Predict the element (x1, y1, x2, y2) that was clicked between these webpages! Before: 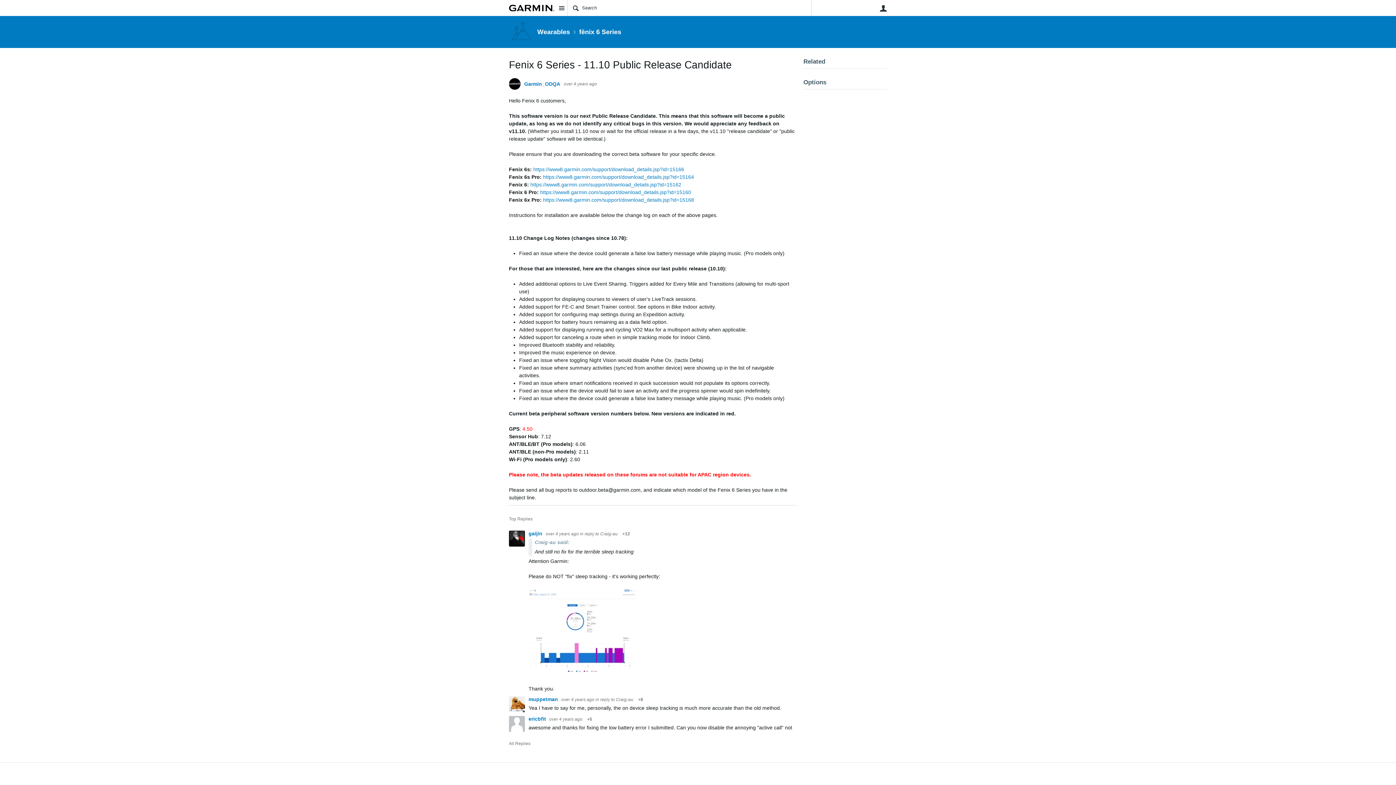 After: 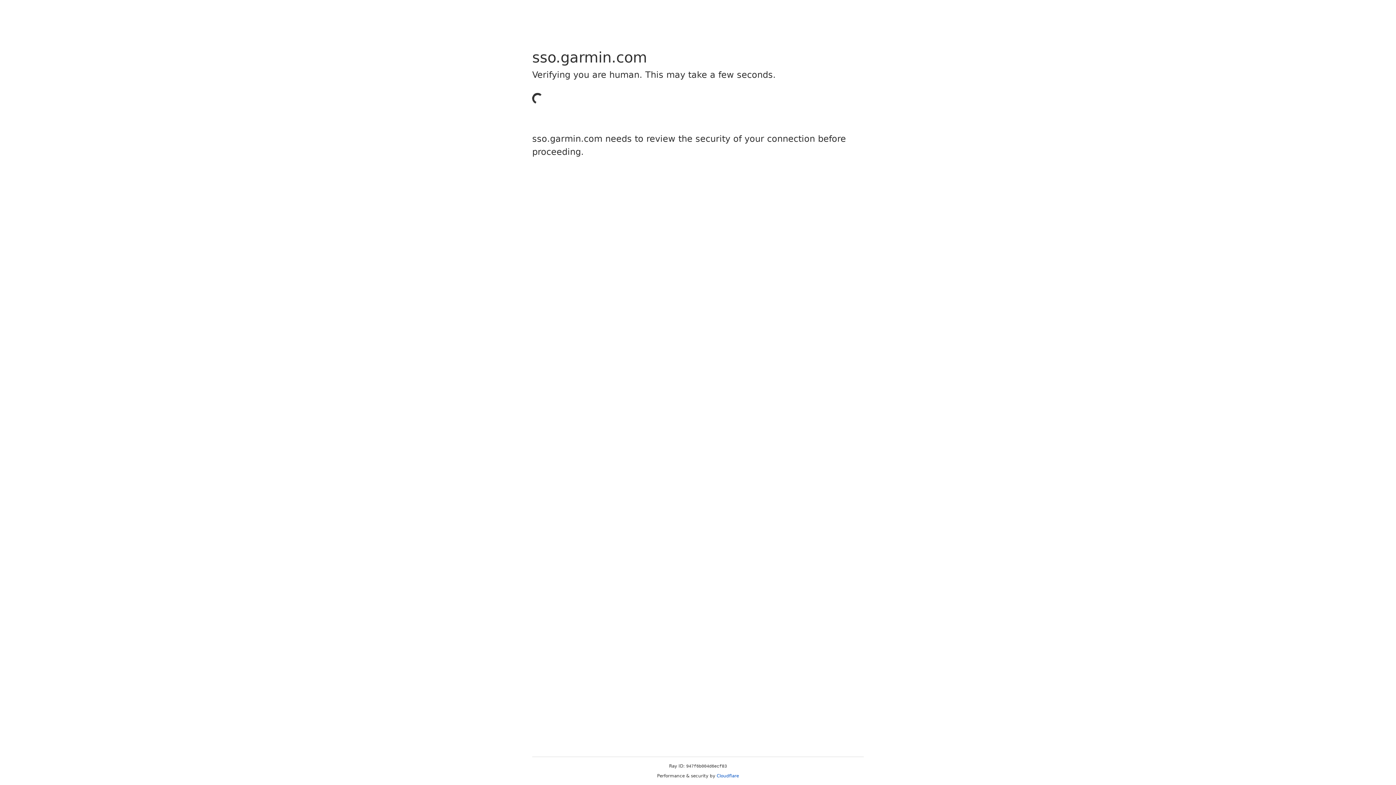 Action: bbox: (880, 4, 887, 12) label: User